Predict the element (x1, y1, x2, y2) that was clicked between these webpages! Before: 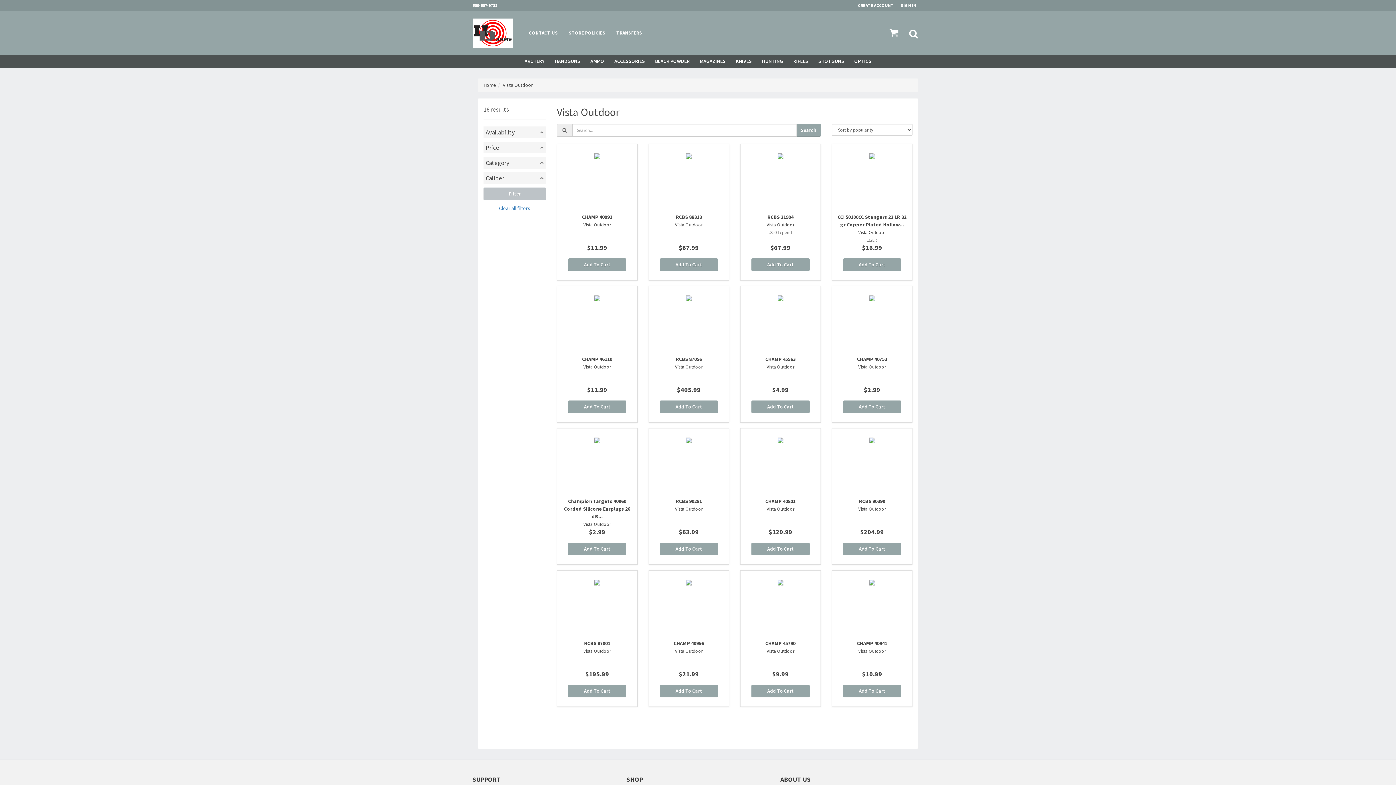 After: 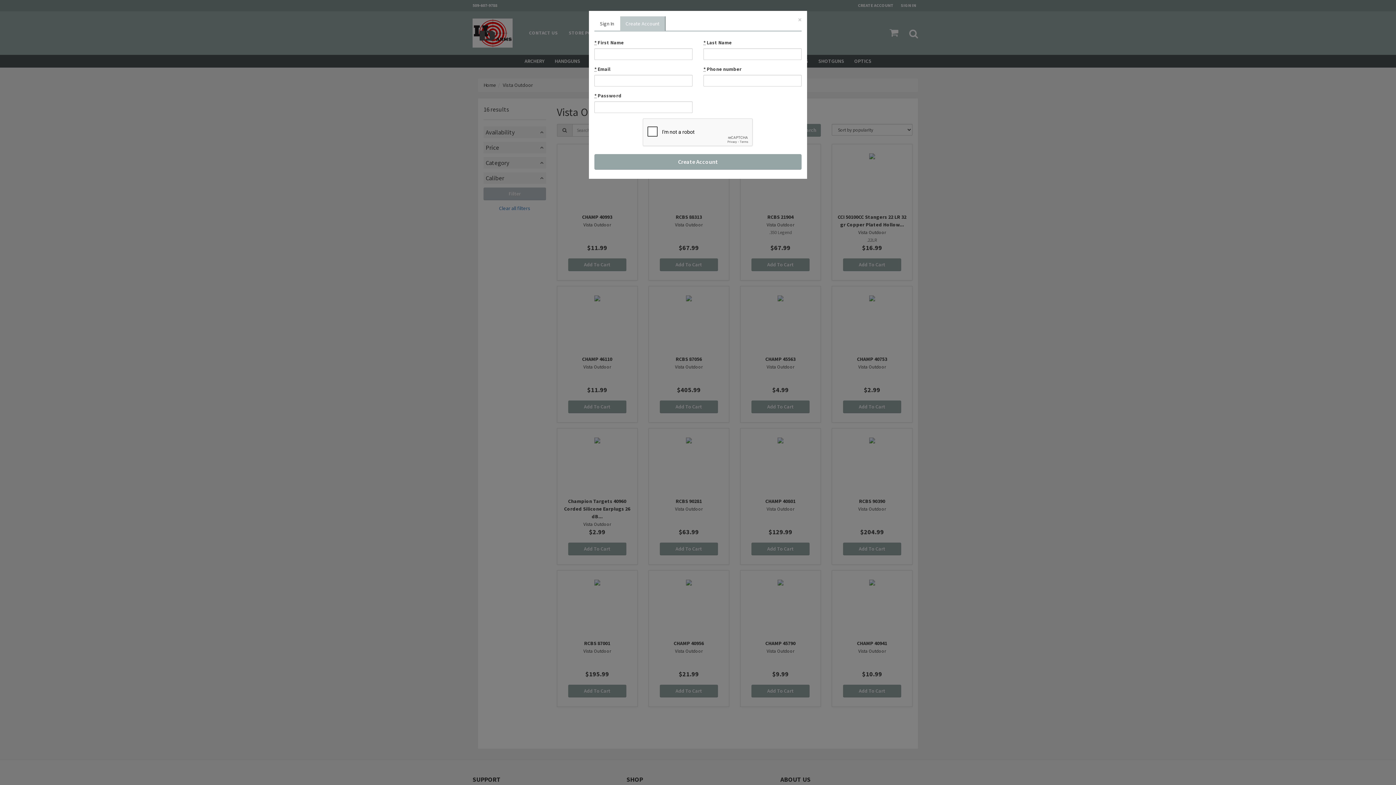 Action: label: CREATE ACCOUNT bbox: (858, 0, 901, 10)